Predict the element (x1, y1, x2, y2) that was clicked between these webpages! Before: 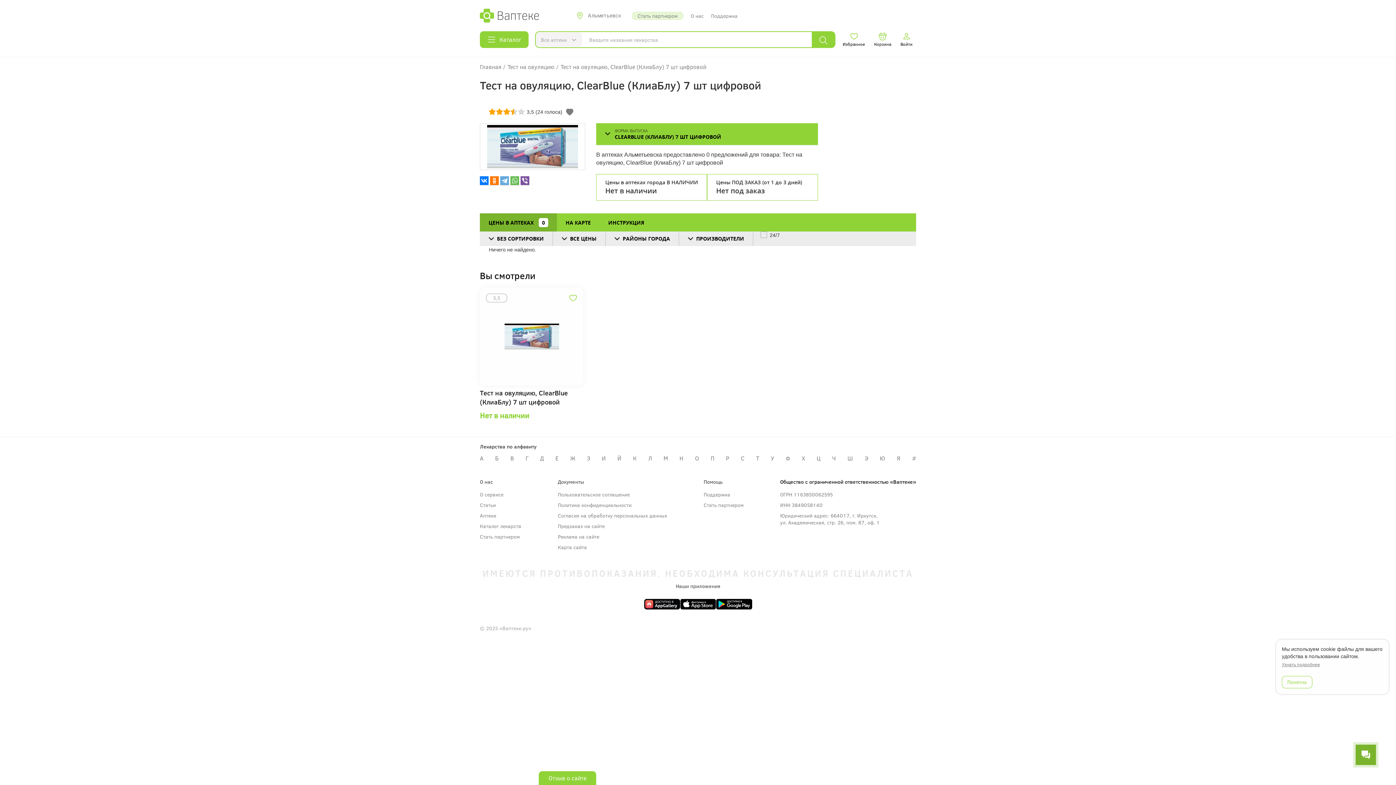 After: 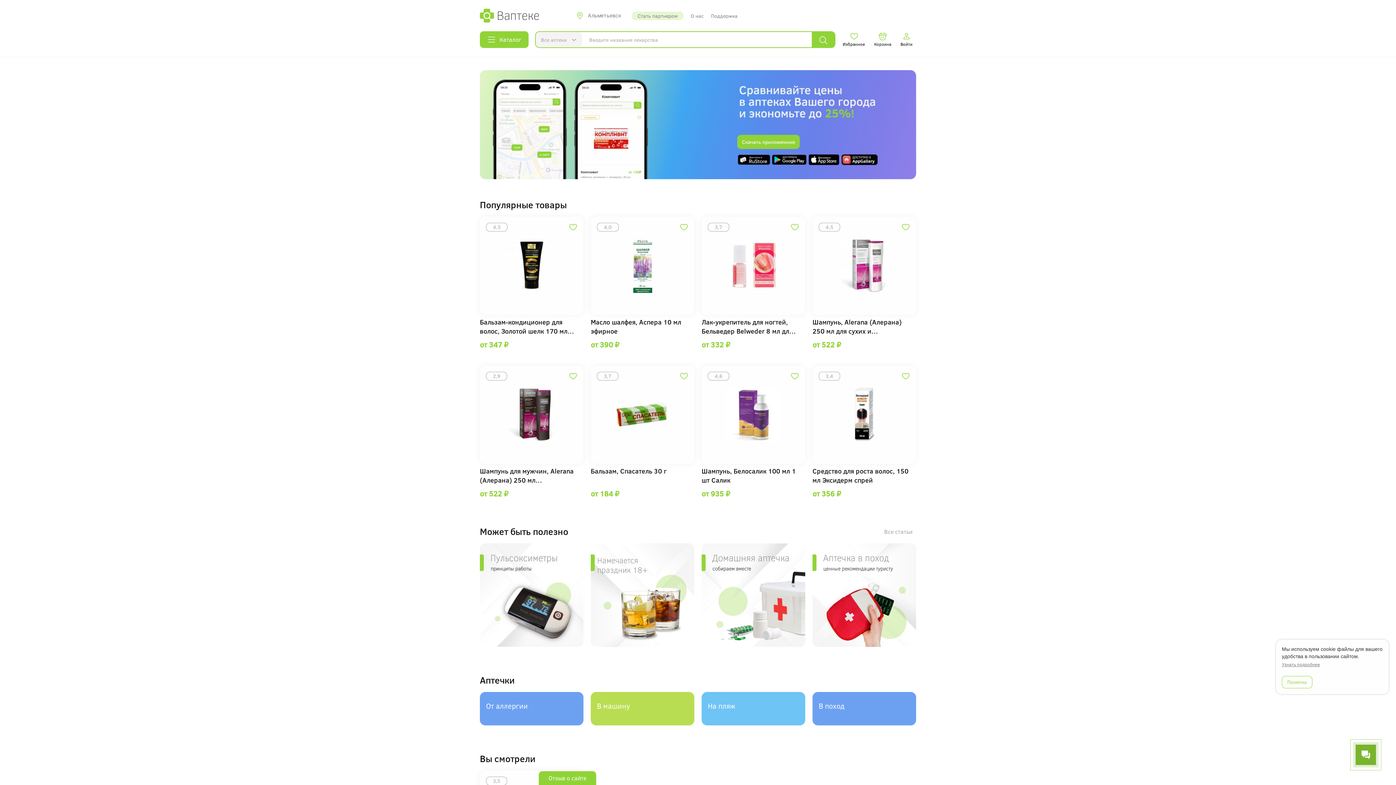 Action: bbox: (480, 7, 539, 24)